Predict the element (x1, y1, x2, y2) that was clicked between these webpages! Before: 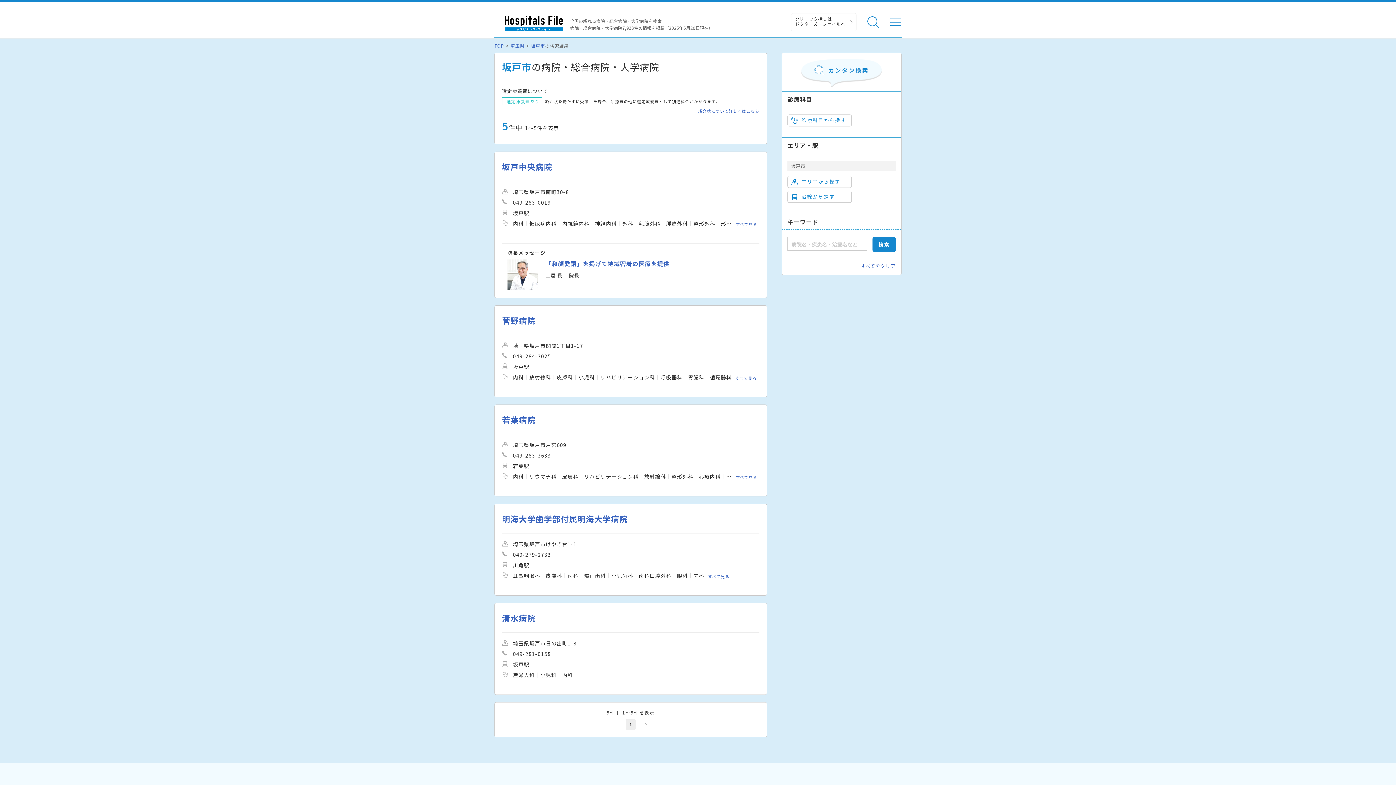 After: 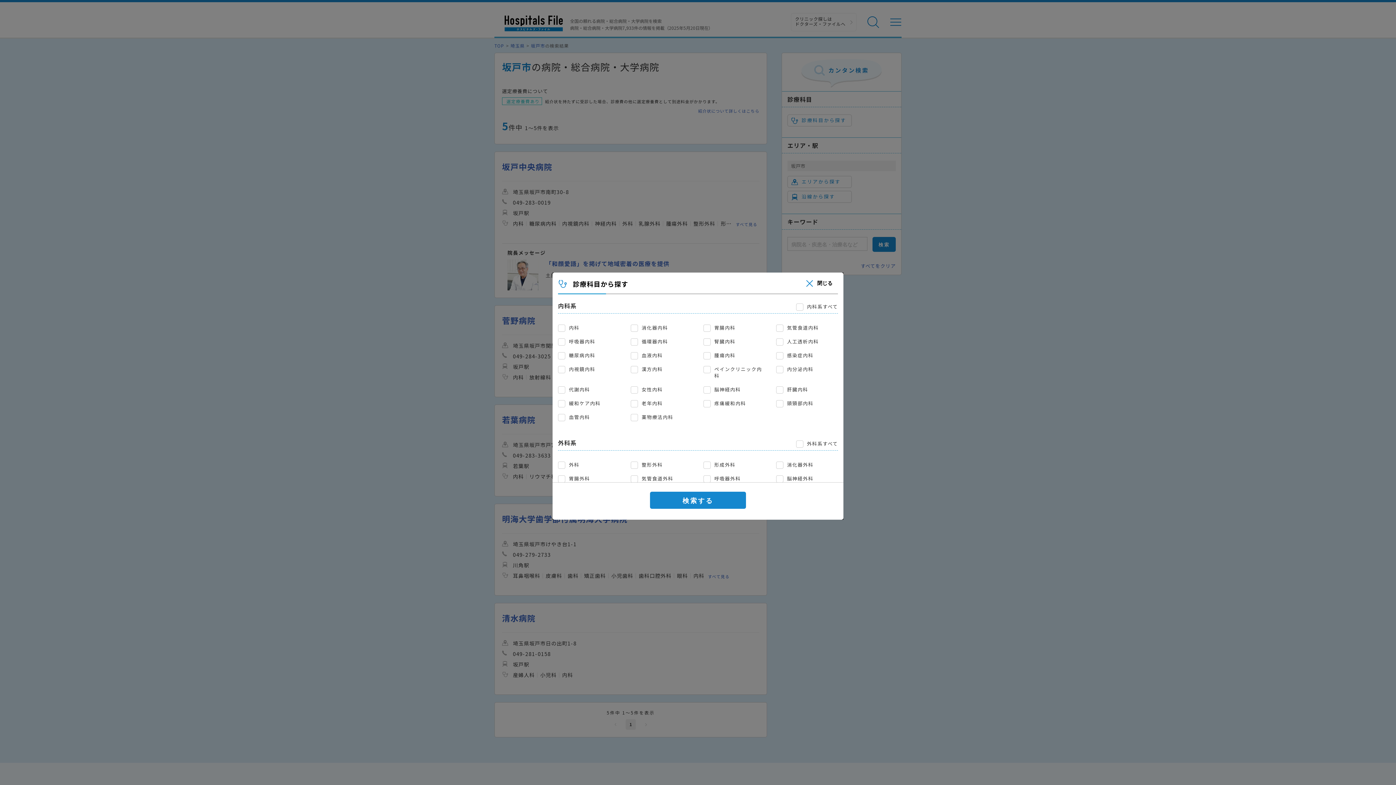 Action: label: 診療科目から探す bbox: (787, 114, 852, 126)